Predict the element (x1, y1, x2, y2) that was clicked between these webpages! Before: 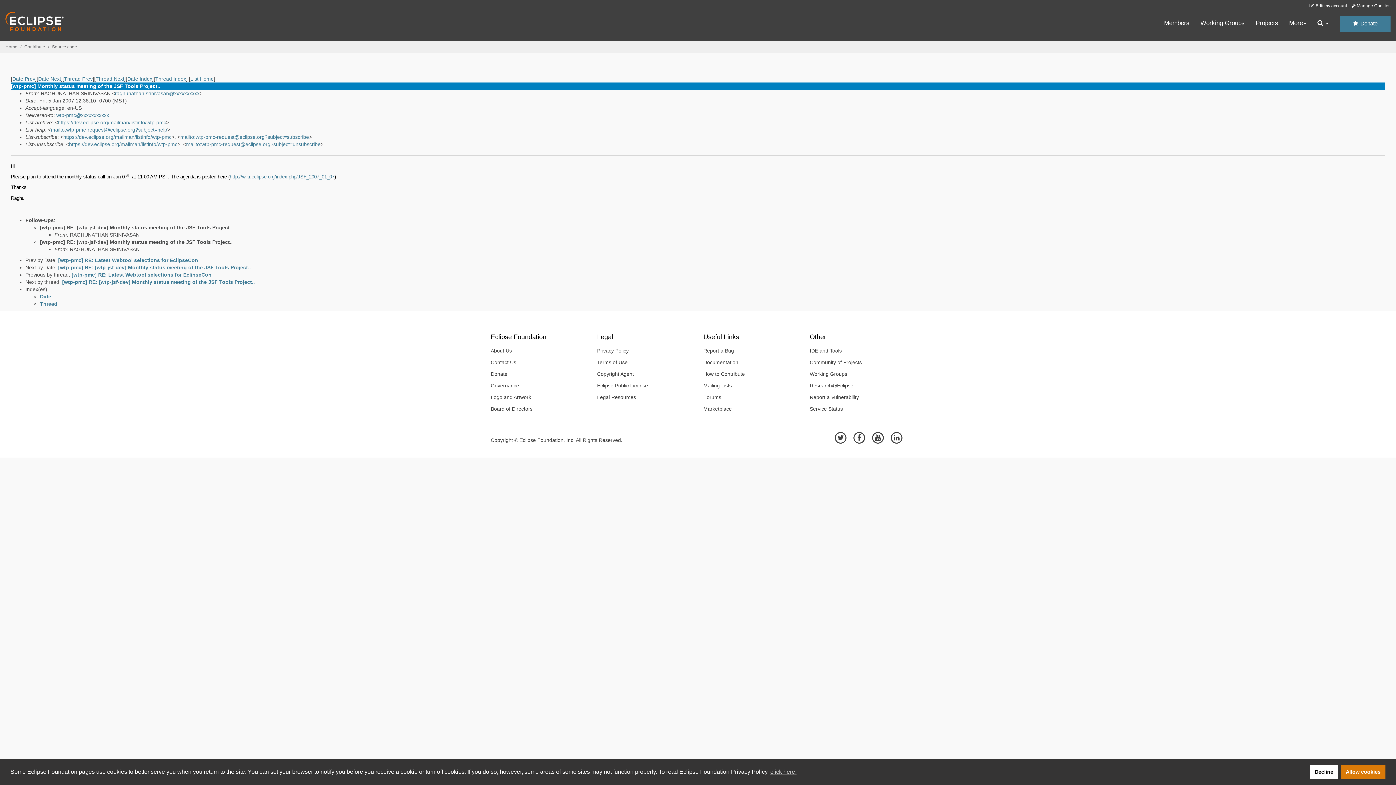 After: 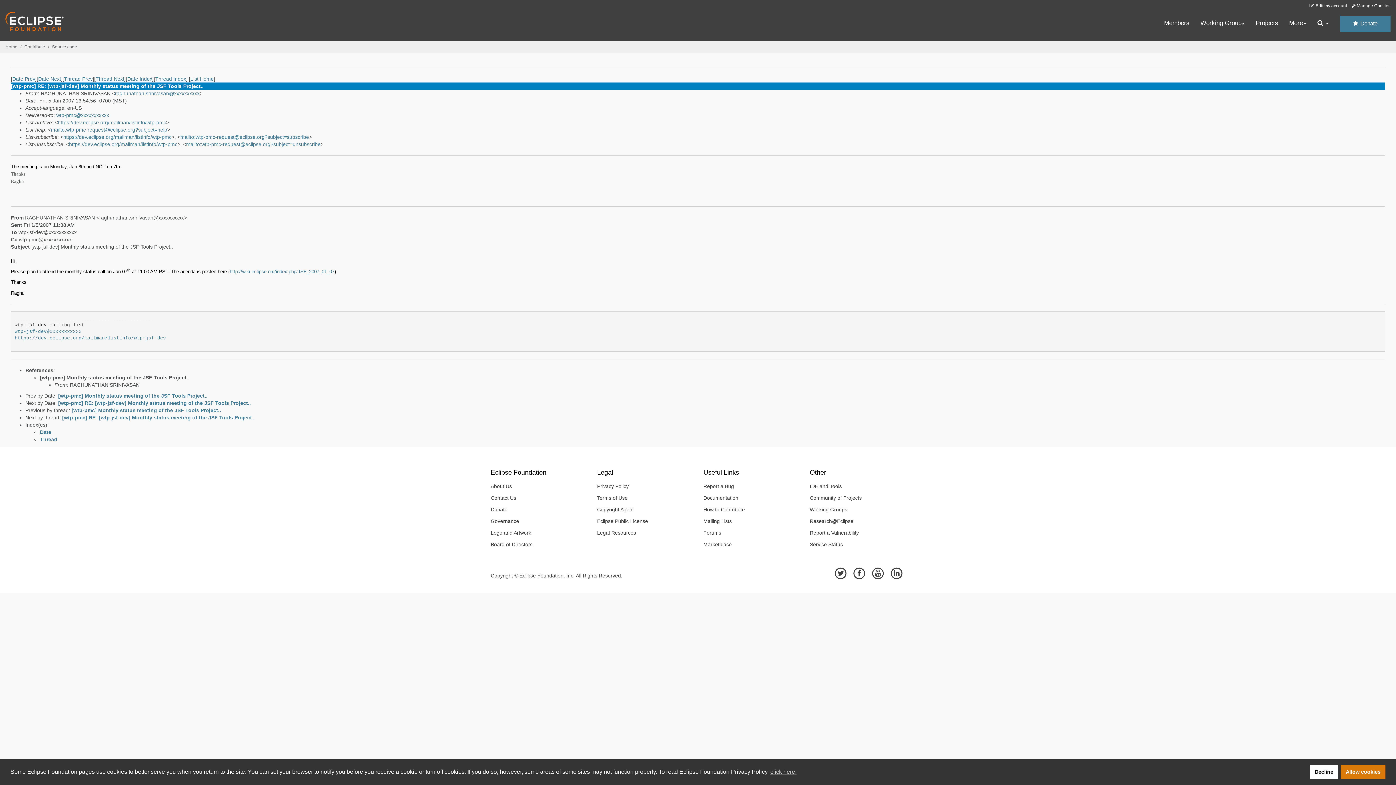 Action: bbox: (38, 76, 61, 81) label: Date Next